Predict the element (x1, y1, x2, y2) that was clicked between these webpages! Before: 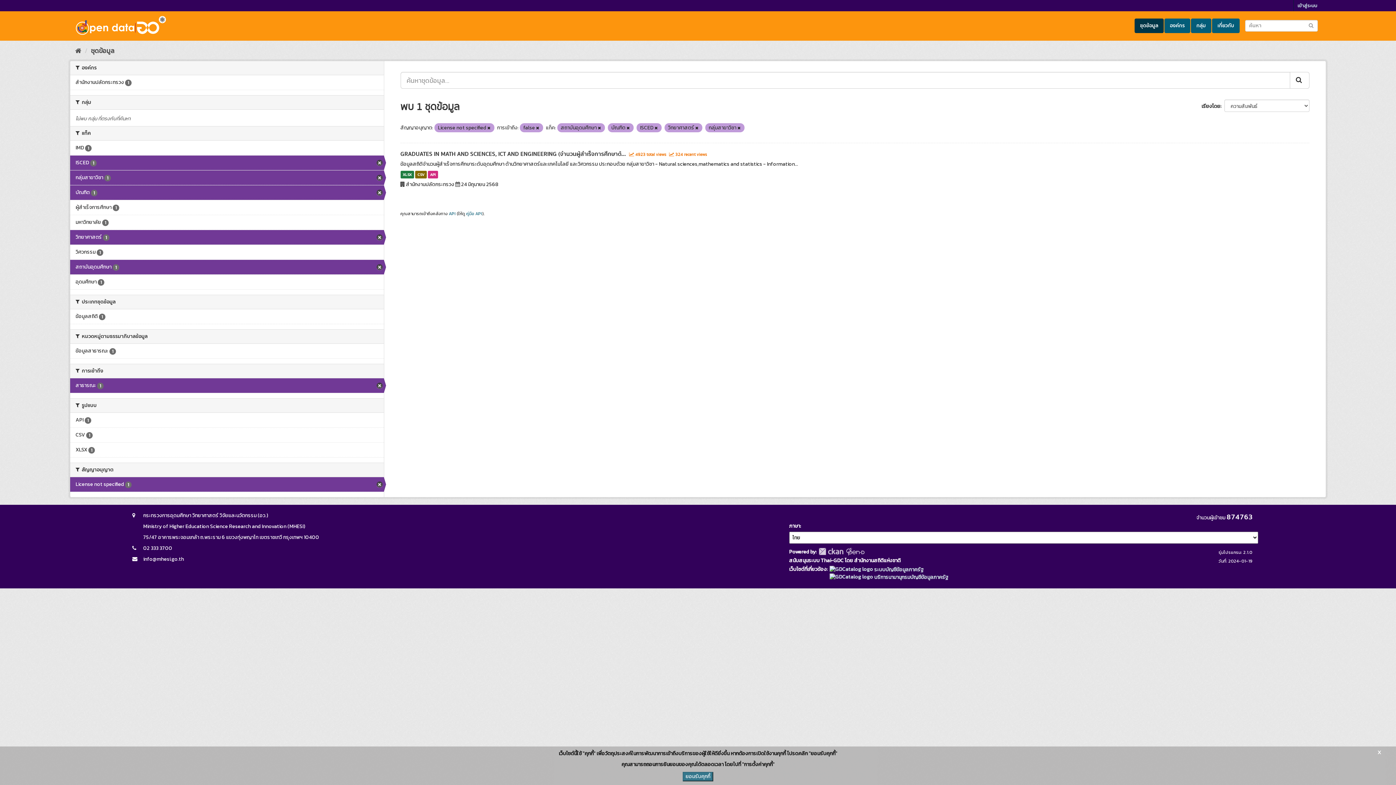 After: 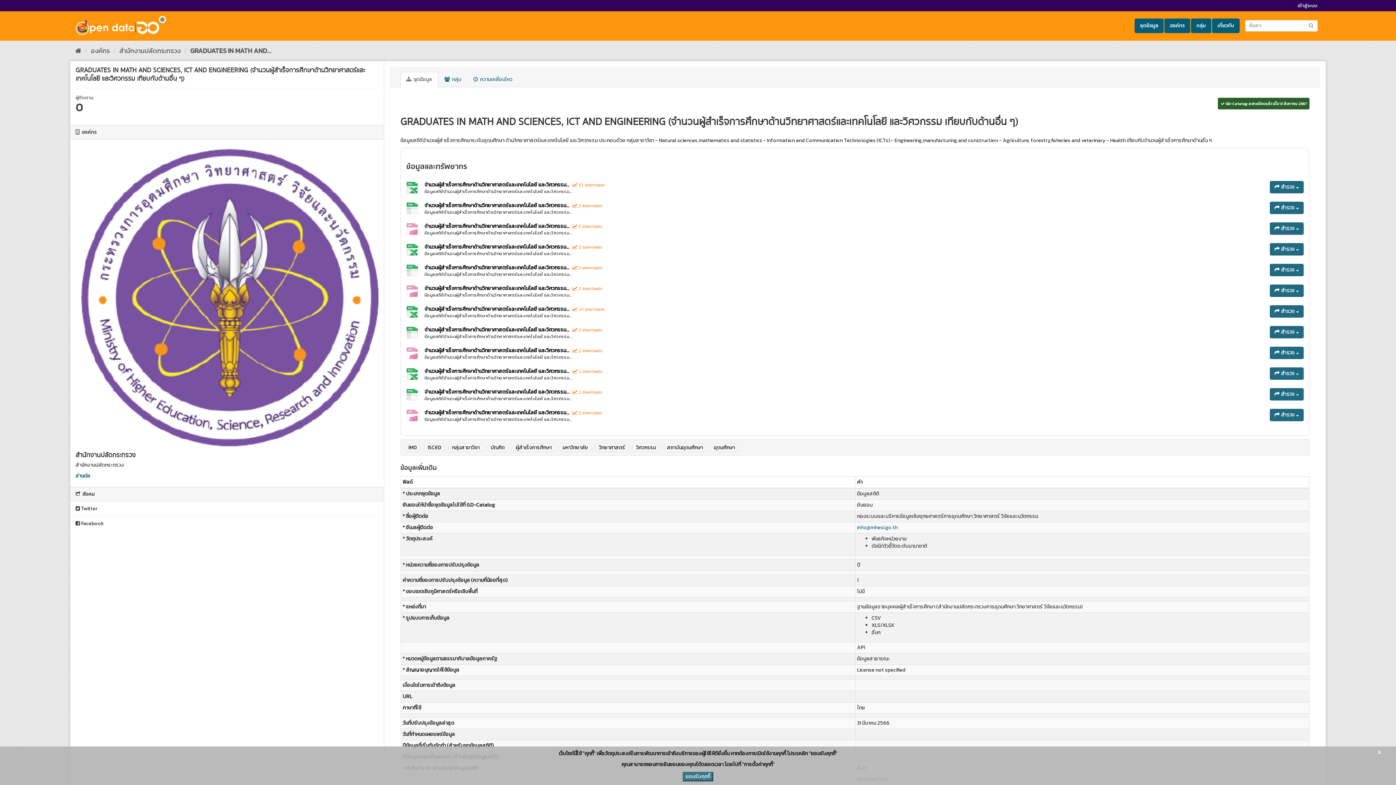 Action: bbox: (400, 149, 626, 158) label: GRADUATES IN MATH AND SCIENCES, ICT AND ENGINEERING (จำนวนผู้สำเร็จการศึกษาด้...